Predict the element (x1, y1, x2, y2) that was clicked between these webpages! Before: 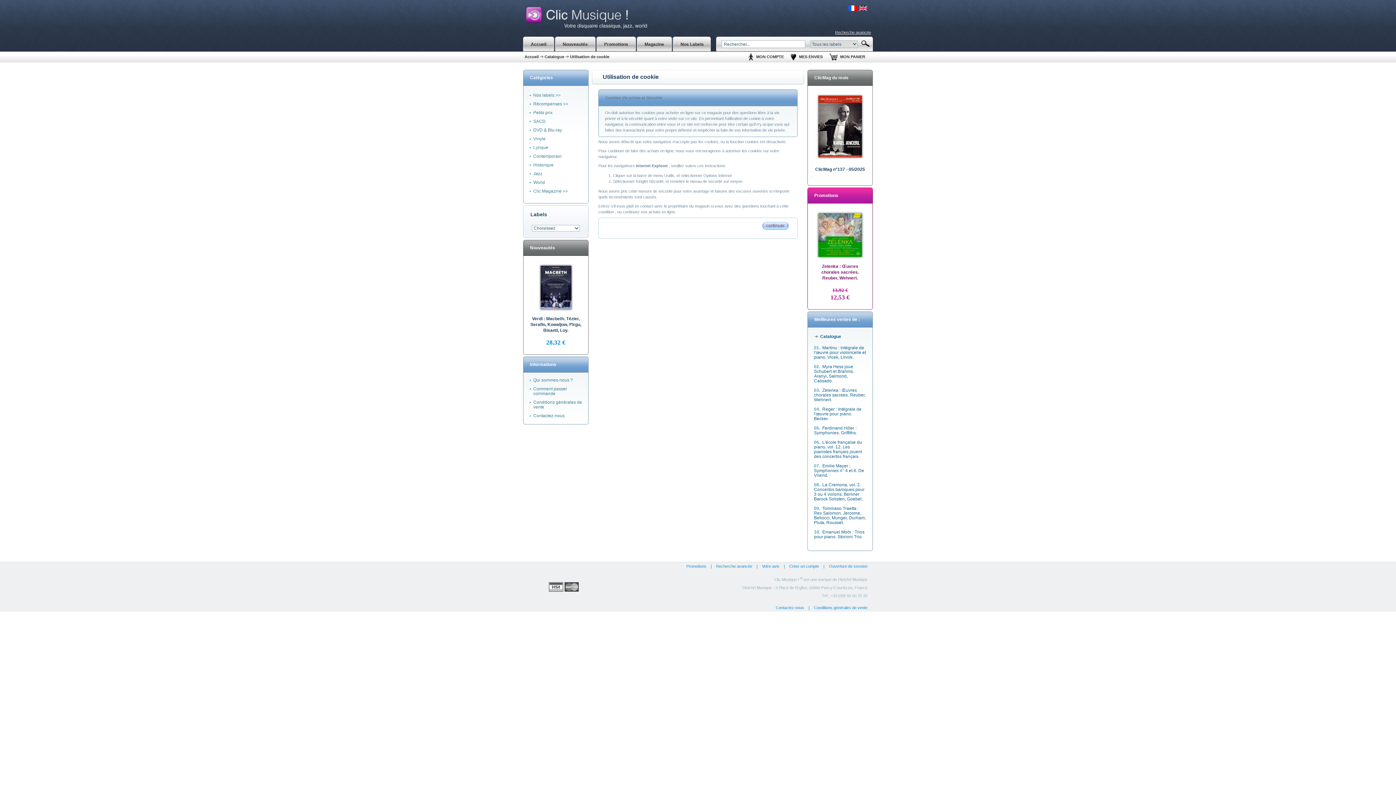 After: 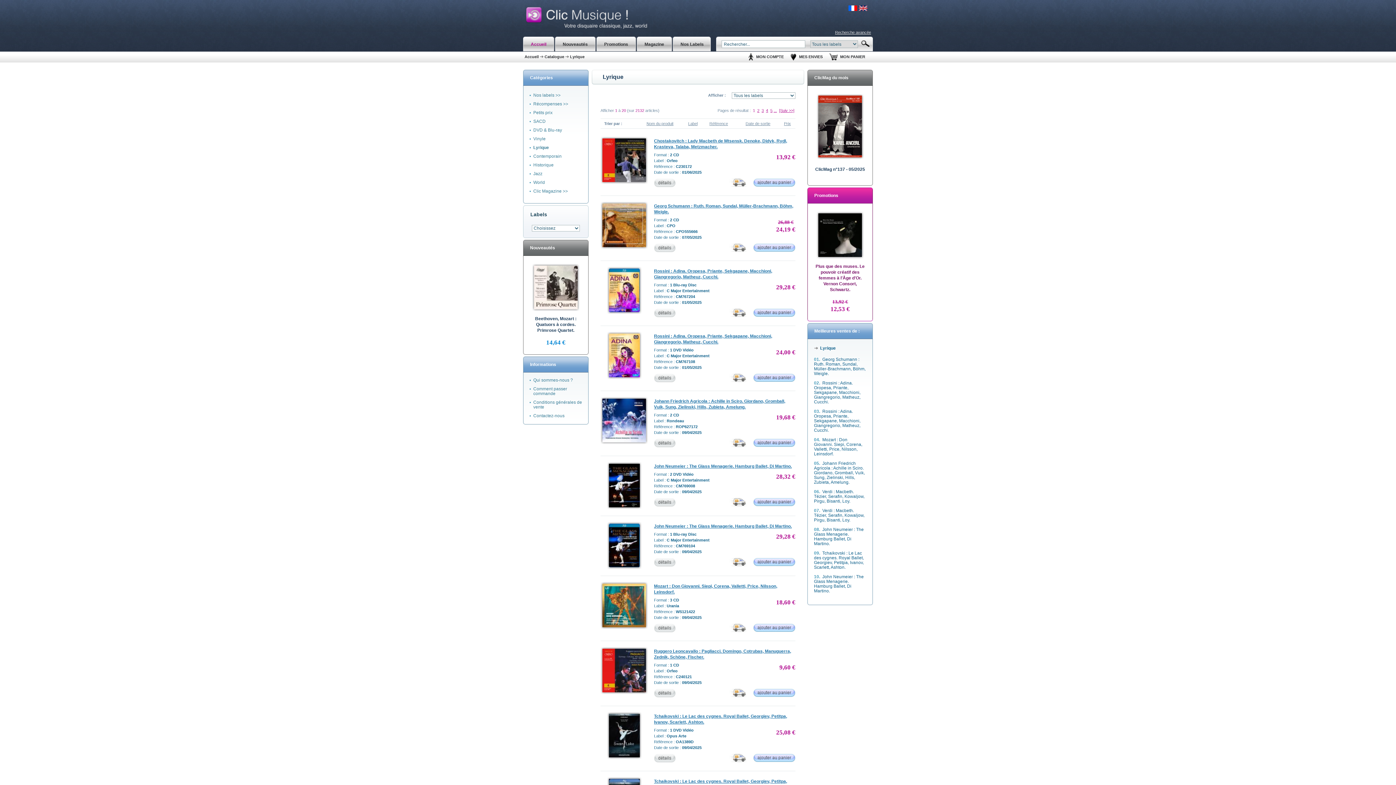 Action: bbox: (529, 143, 582, 152) label: Lyrique